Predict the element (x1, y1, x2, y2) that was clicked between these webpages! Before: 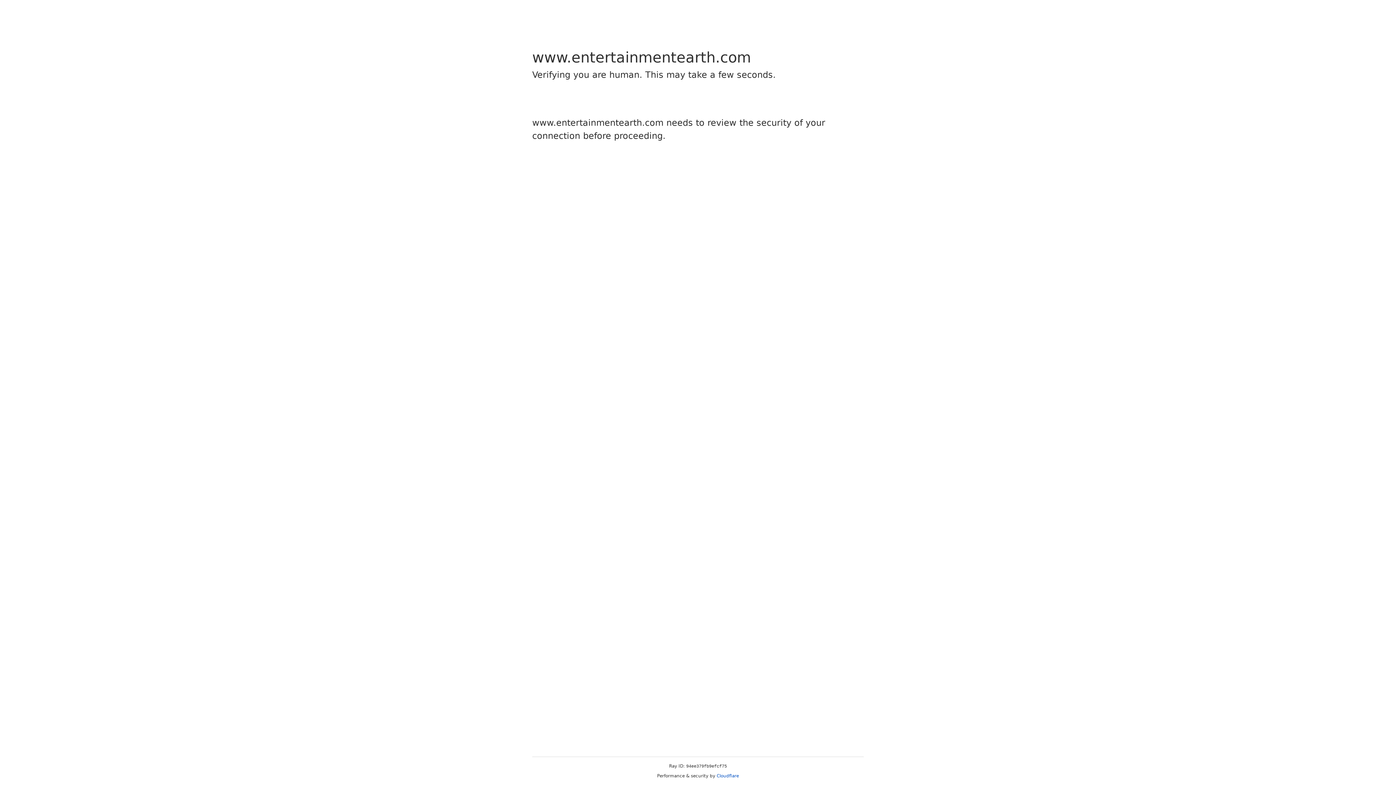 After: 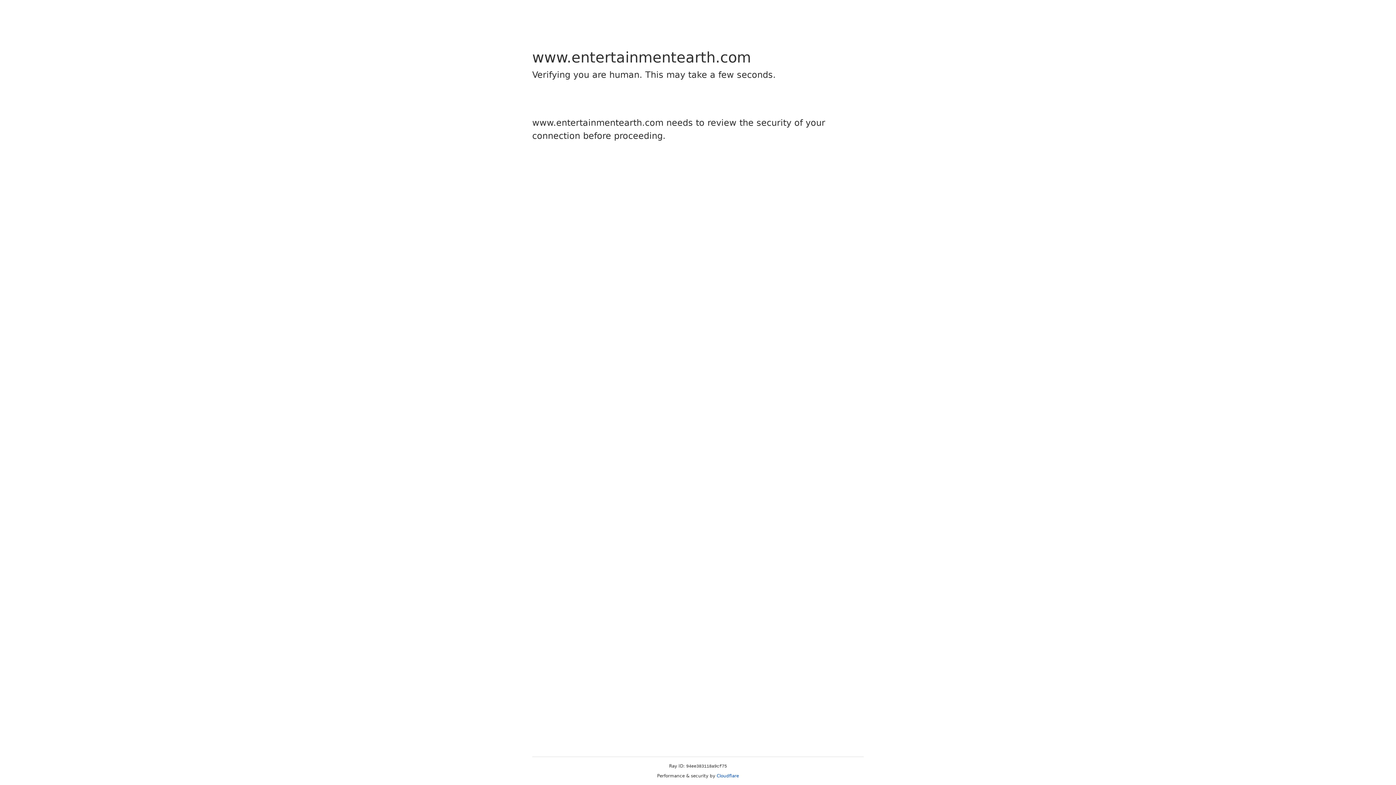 Action: label: Cloudflare bbox: (716, 773, 739, 778)